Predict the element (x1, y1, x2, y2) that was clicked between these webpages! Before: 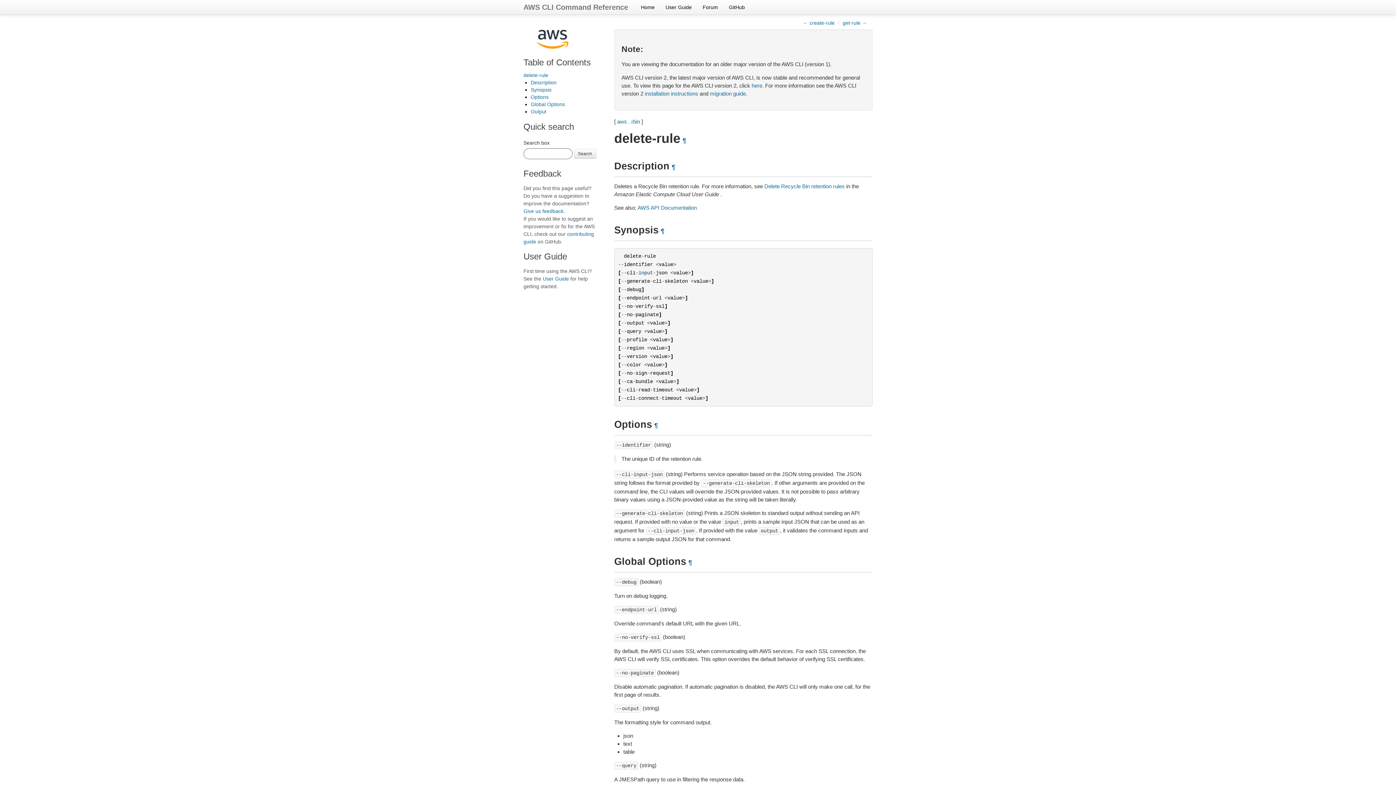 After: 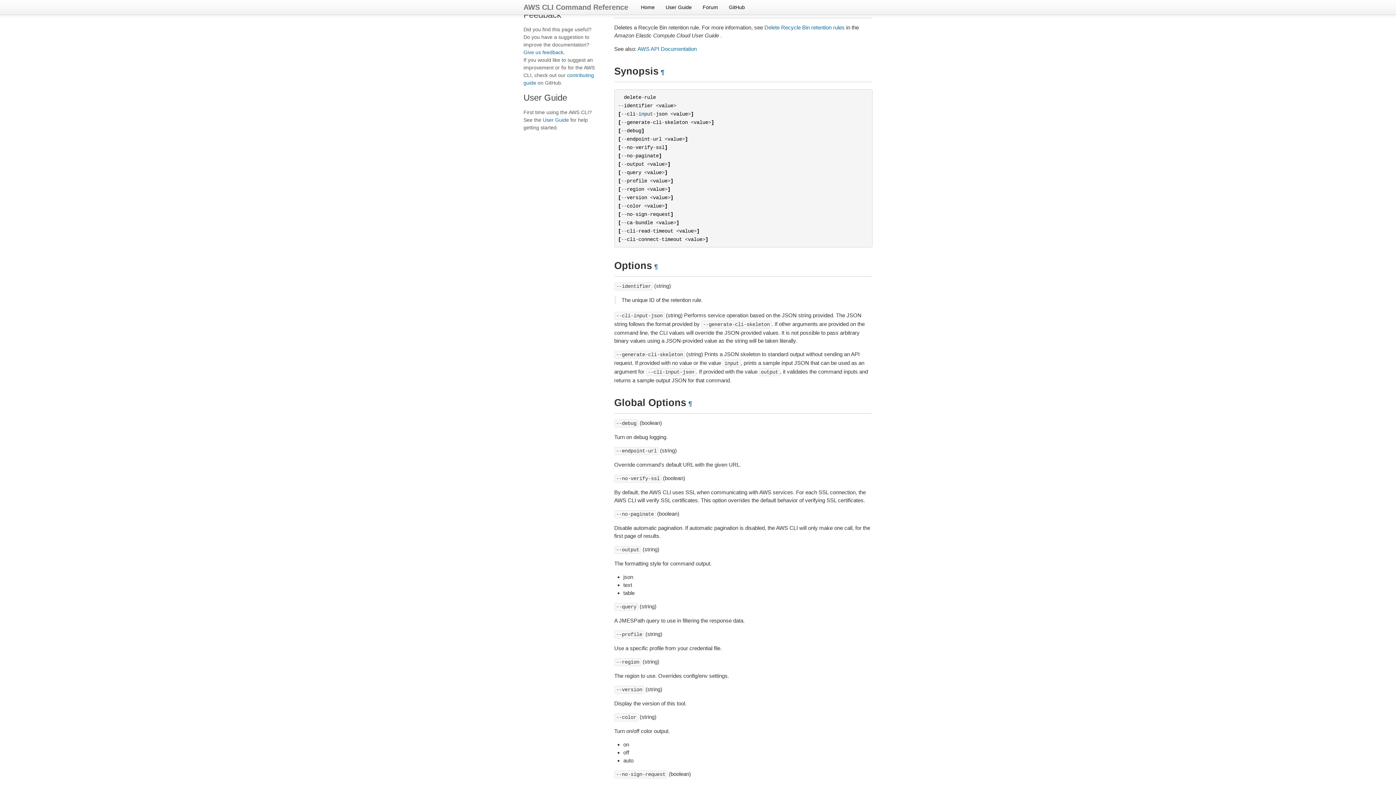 Action: bbox: (530, 79, 556, 85) label: Description